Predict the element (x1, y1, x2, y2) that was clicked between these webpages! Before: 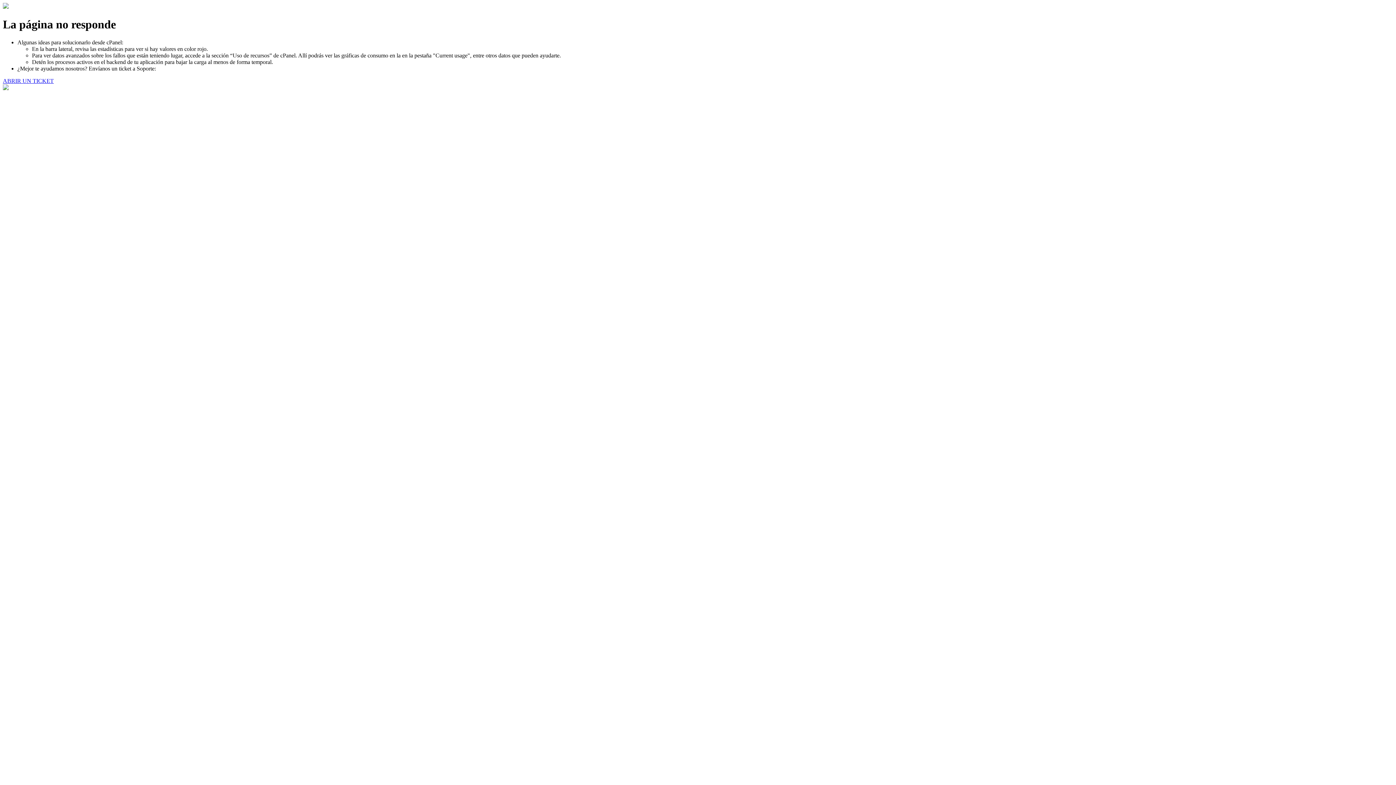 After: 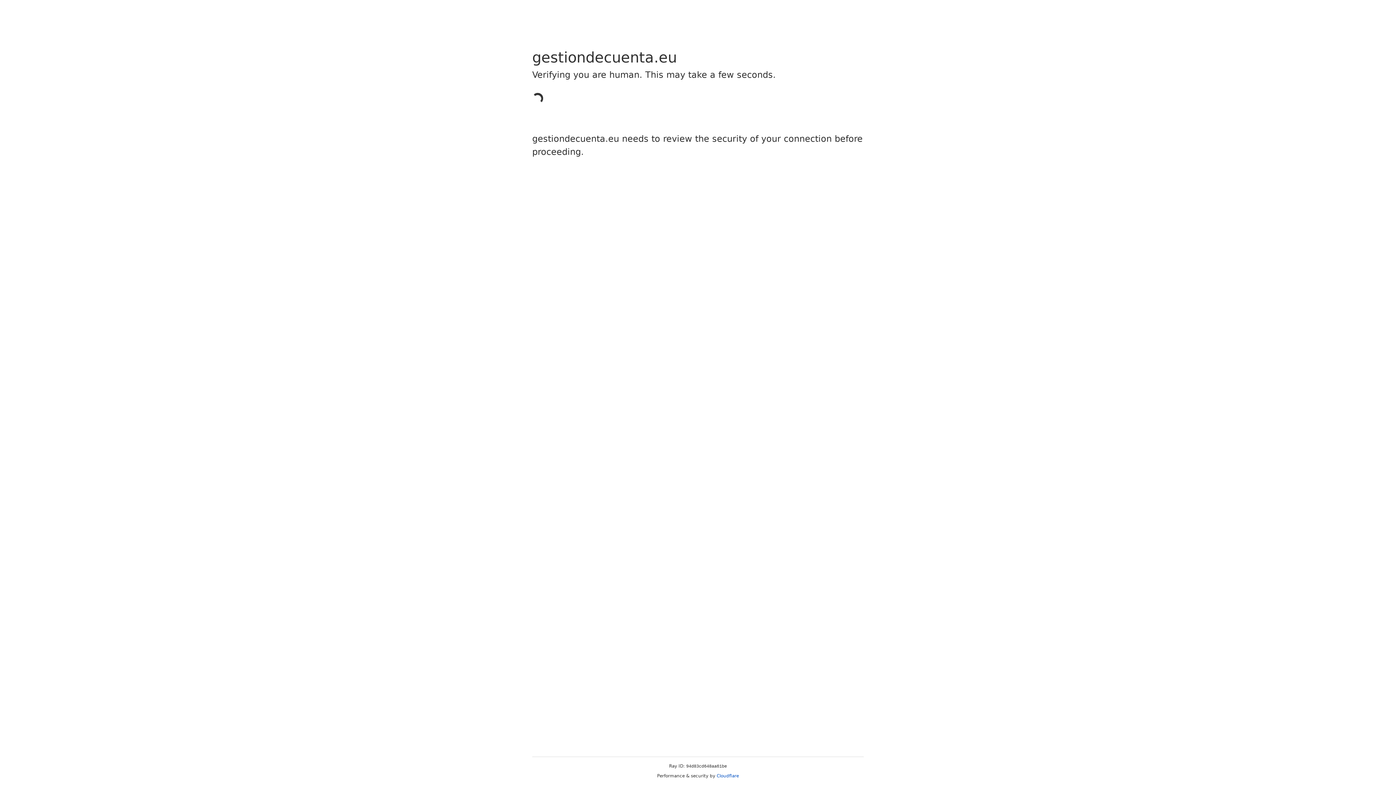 Action: label: ABRIR UN TICKET bbox: (2, 77, 53, 83)